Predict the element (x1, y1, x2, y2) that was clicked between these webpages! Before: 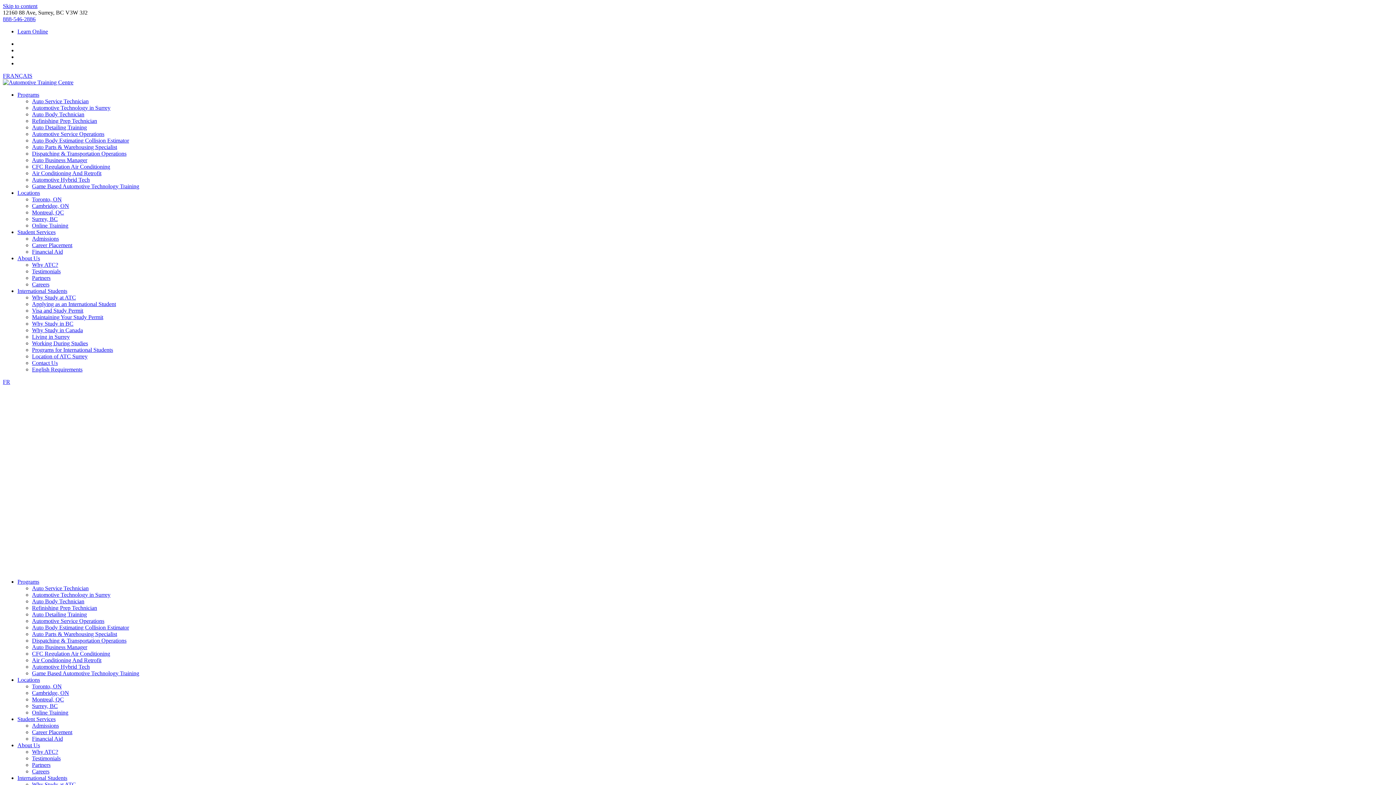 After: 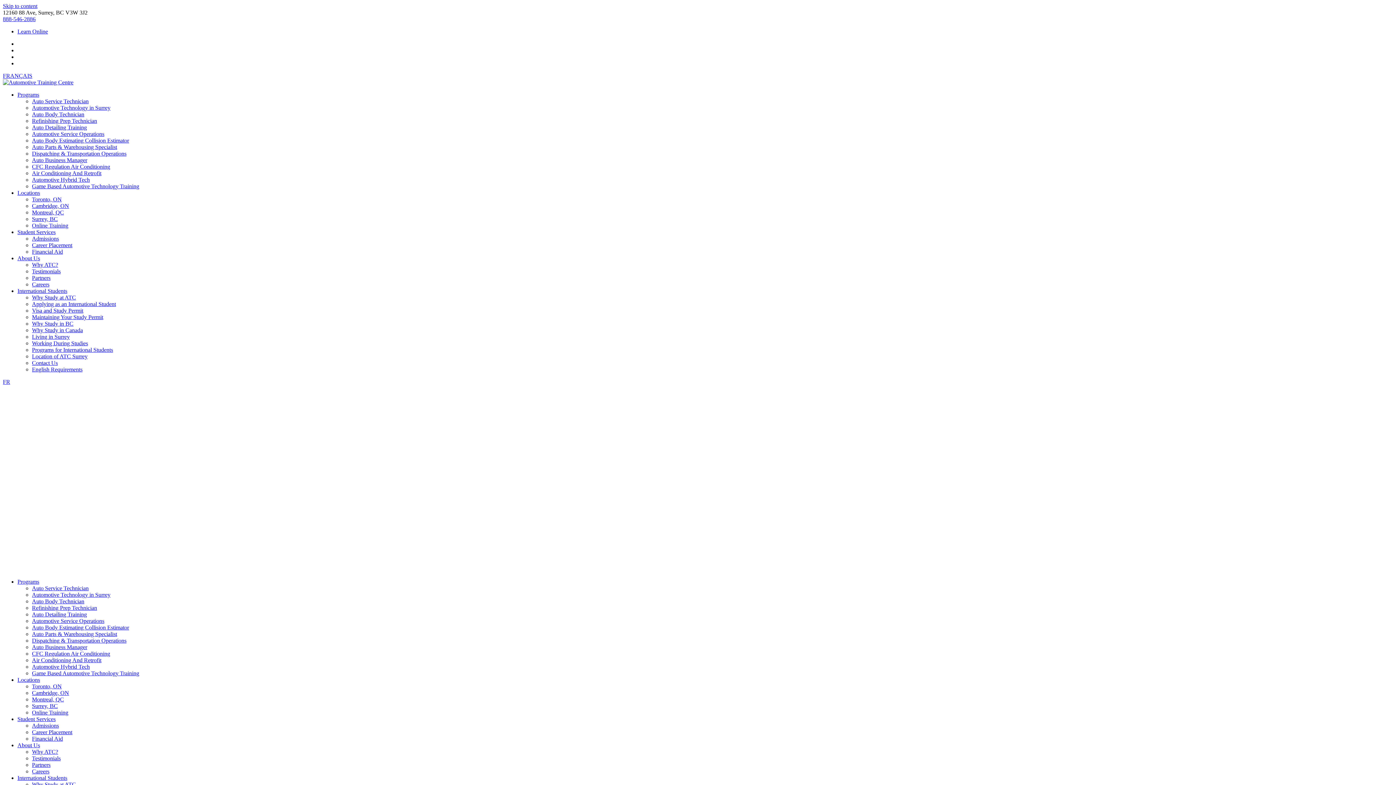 Action: label: 888-546-2886 bbox: (2, 16, 35, 22)